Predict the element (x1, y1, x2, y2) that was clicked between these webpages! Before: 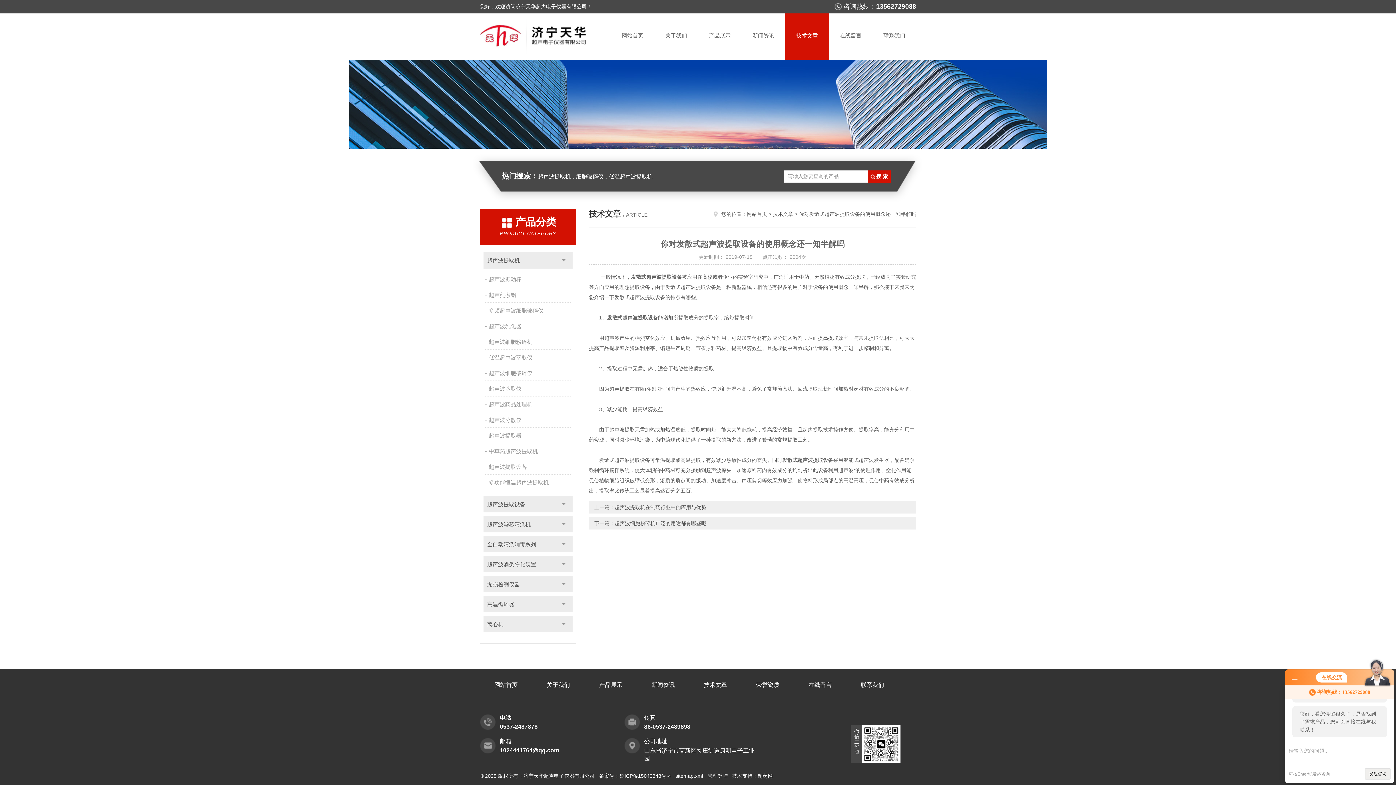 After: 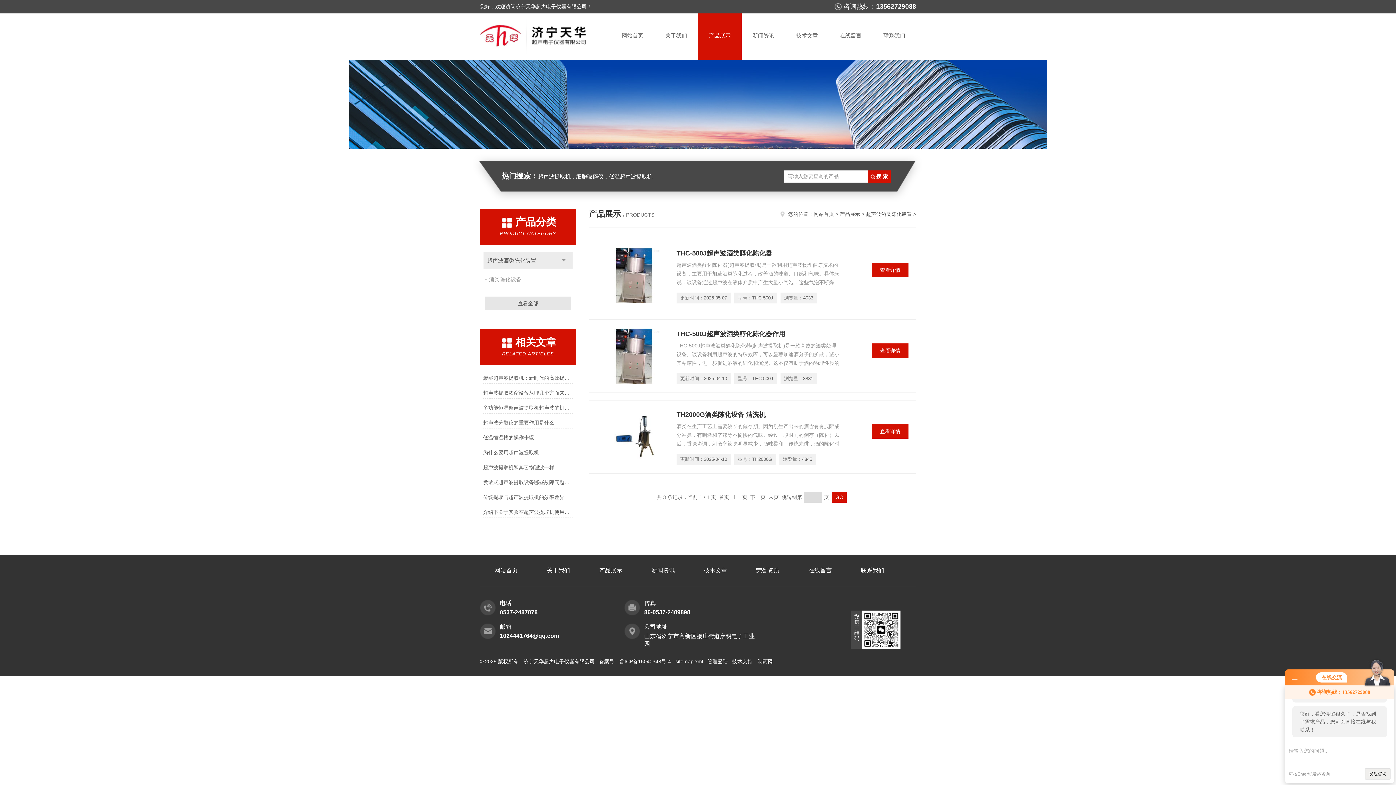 Action: label: 超声波酒类陈化装置 bbox: (483, 556, 572, 572)